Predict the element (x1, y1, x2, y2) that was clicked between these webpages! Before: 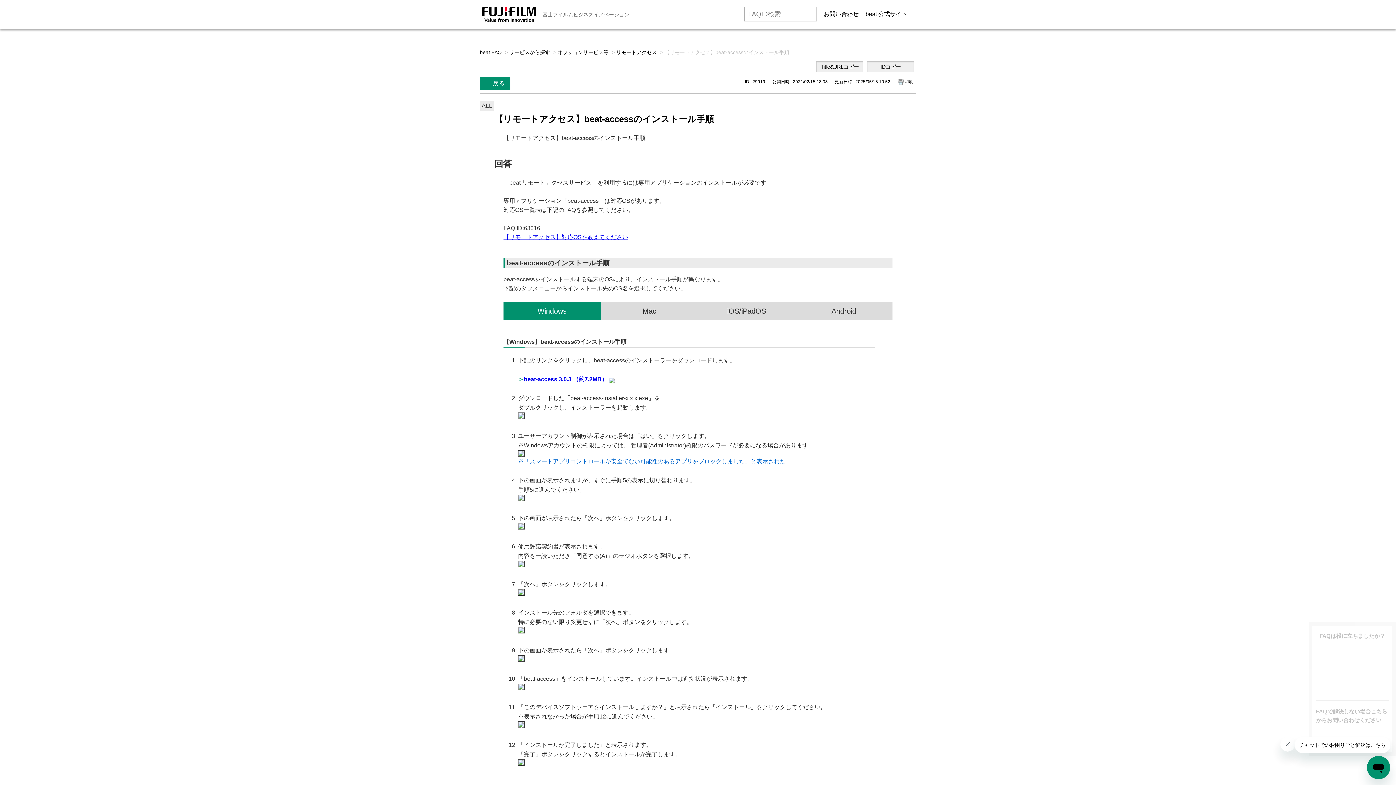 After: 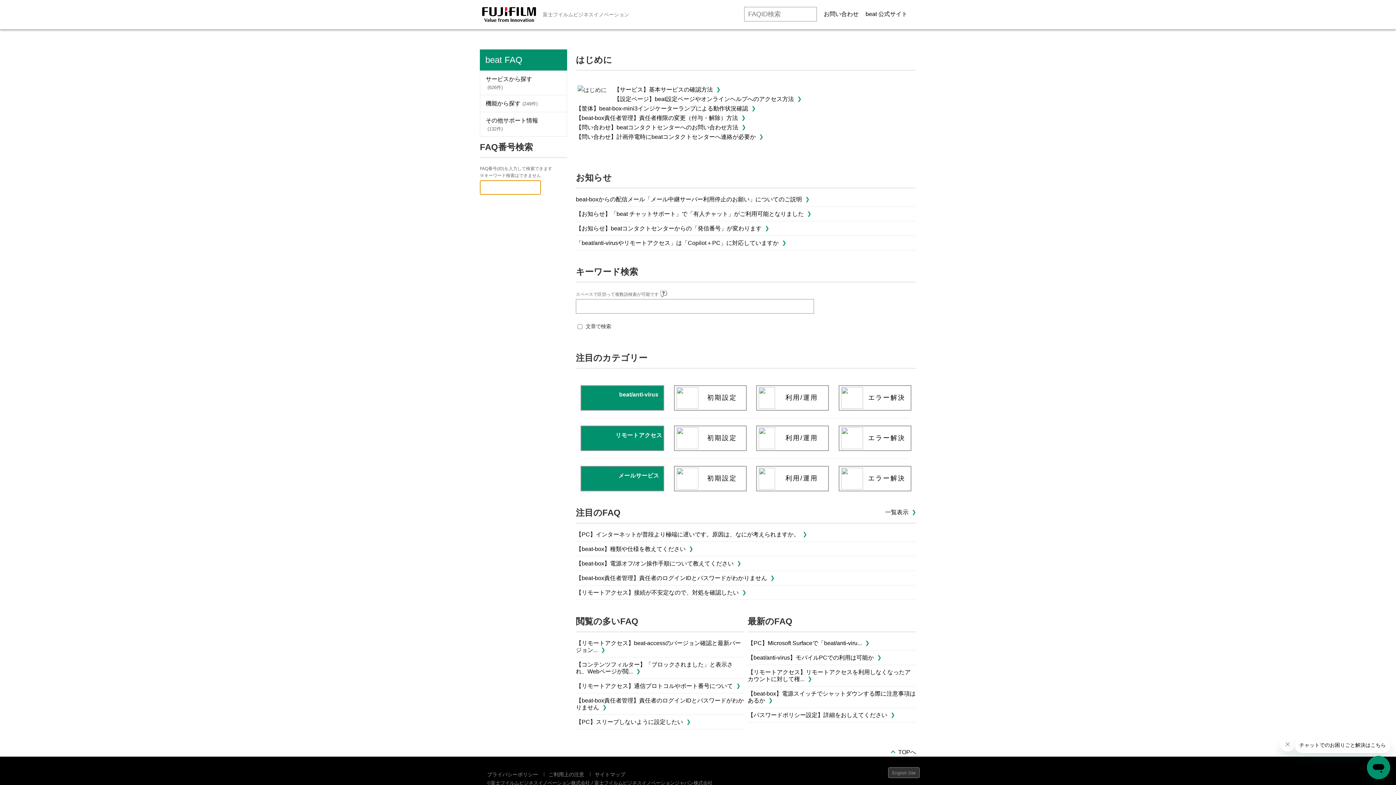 Action: bbox: (481, 6, 537, 22)